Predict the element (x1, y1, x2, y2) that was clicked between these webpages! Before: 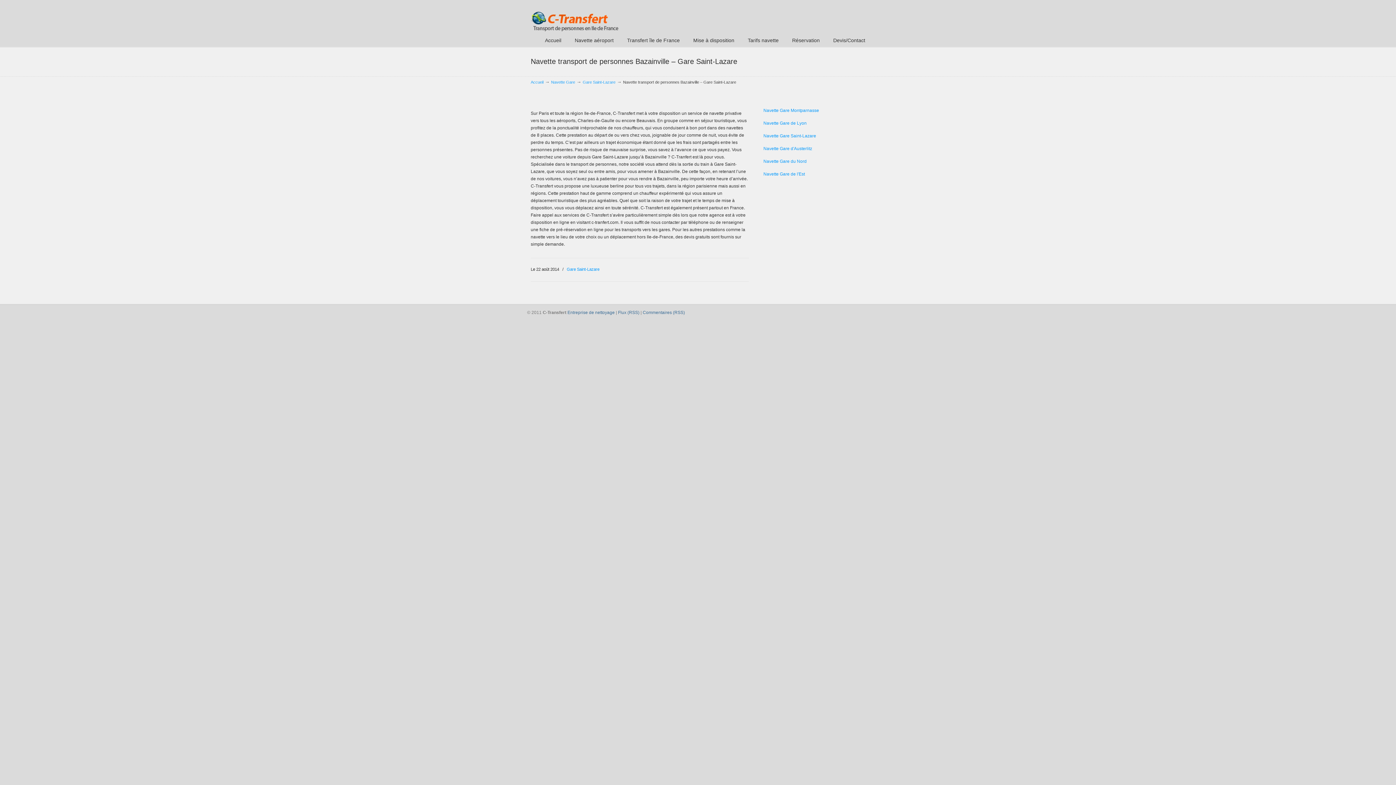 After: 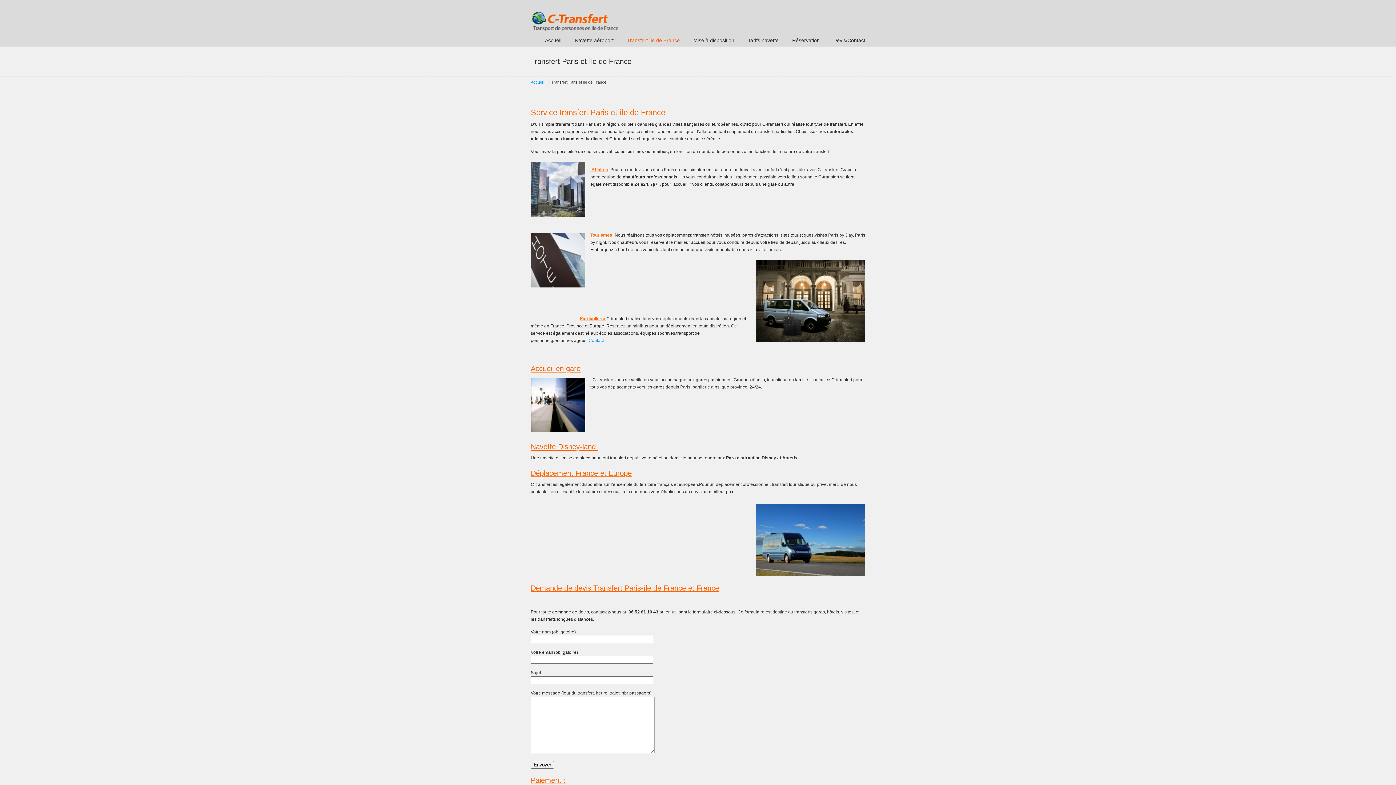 Action: bbox: (620, 32, 687, 48) label: Transfert île de France